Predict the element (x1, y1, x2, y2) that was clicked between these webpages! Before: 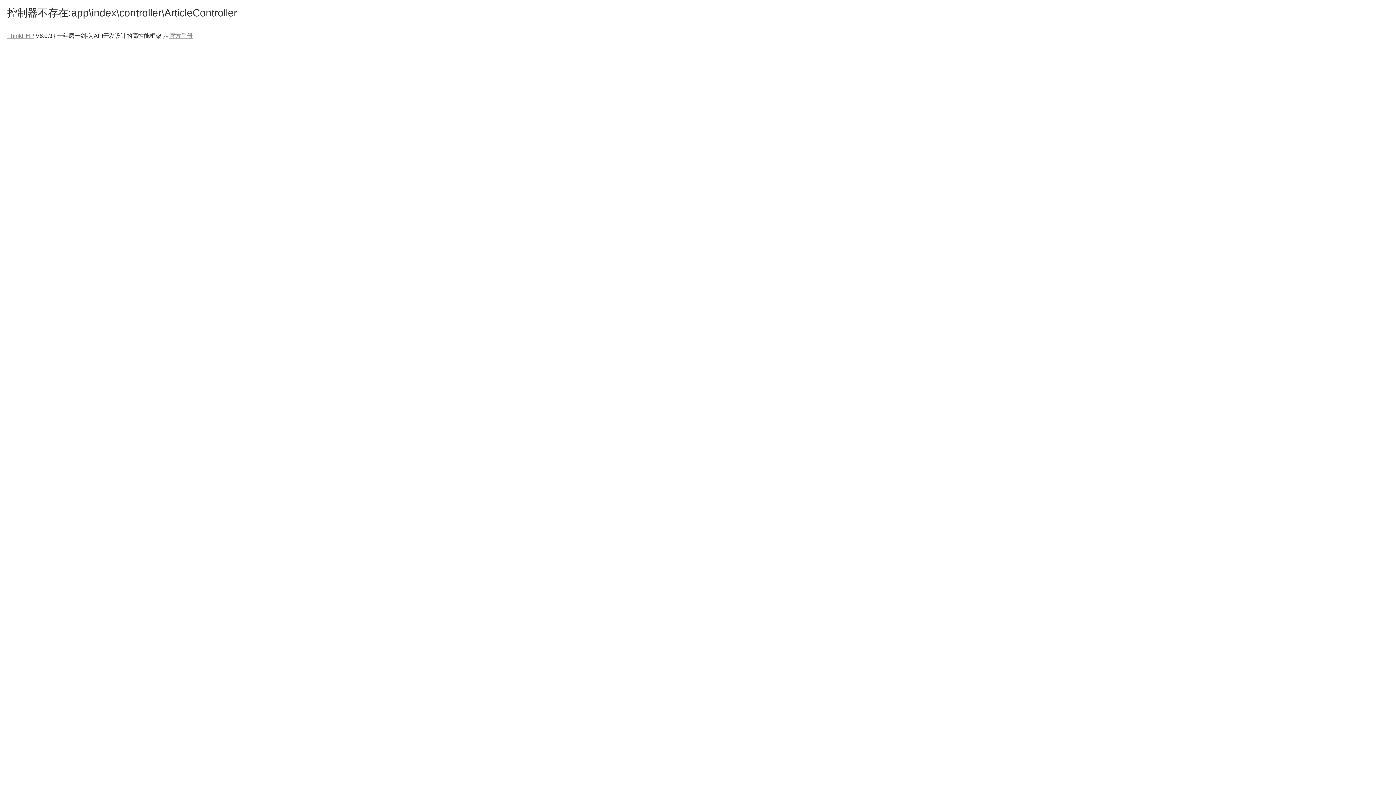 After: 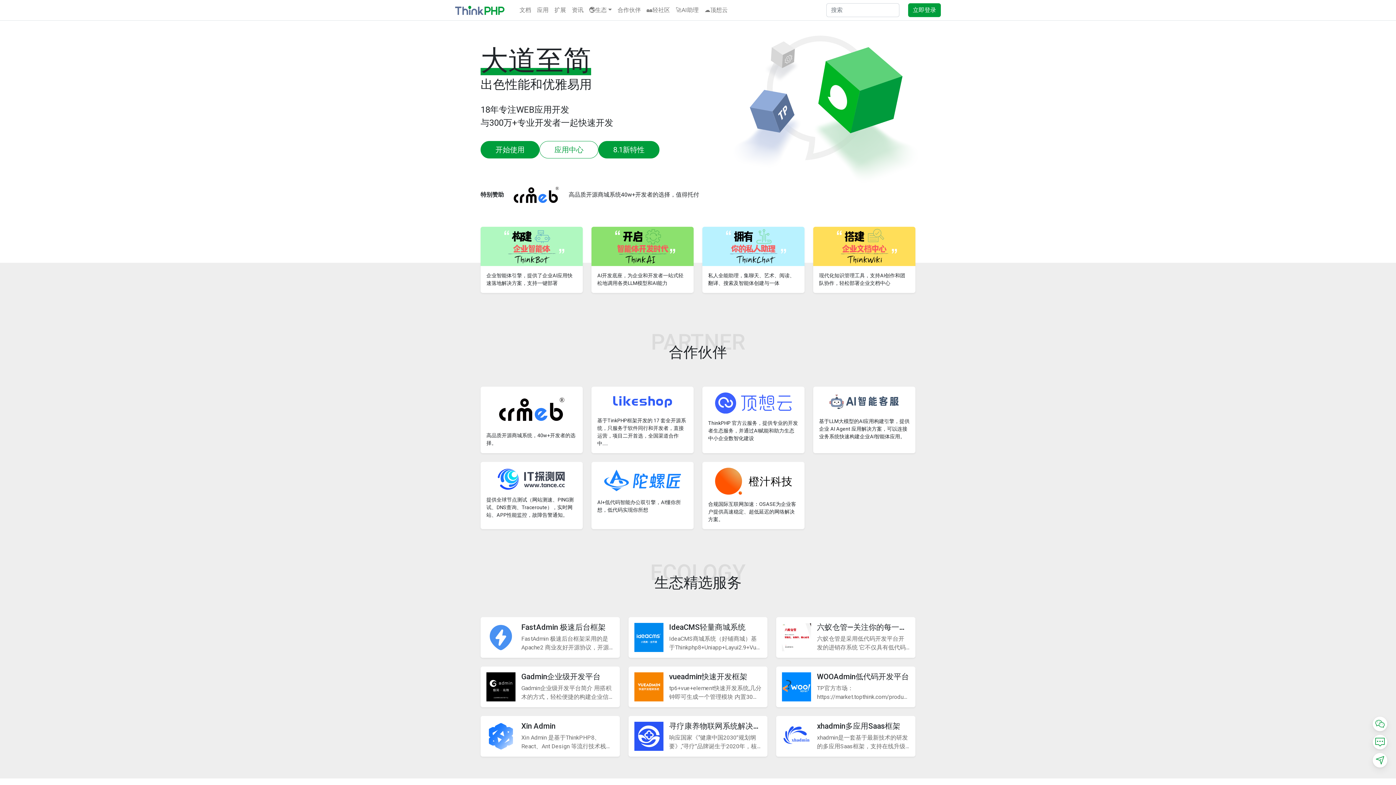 Action: label: ThinkPHP bbox: (7, 32, 34, 38)